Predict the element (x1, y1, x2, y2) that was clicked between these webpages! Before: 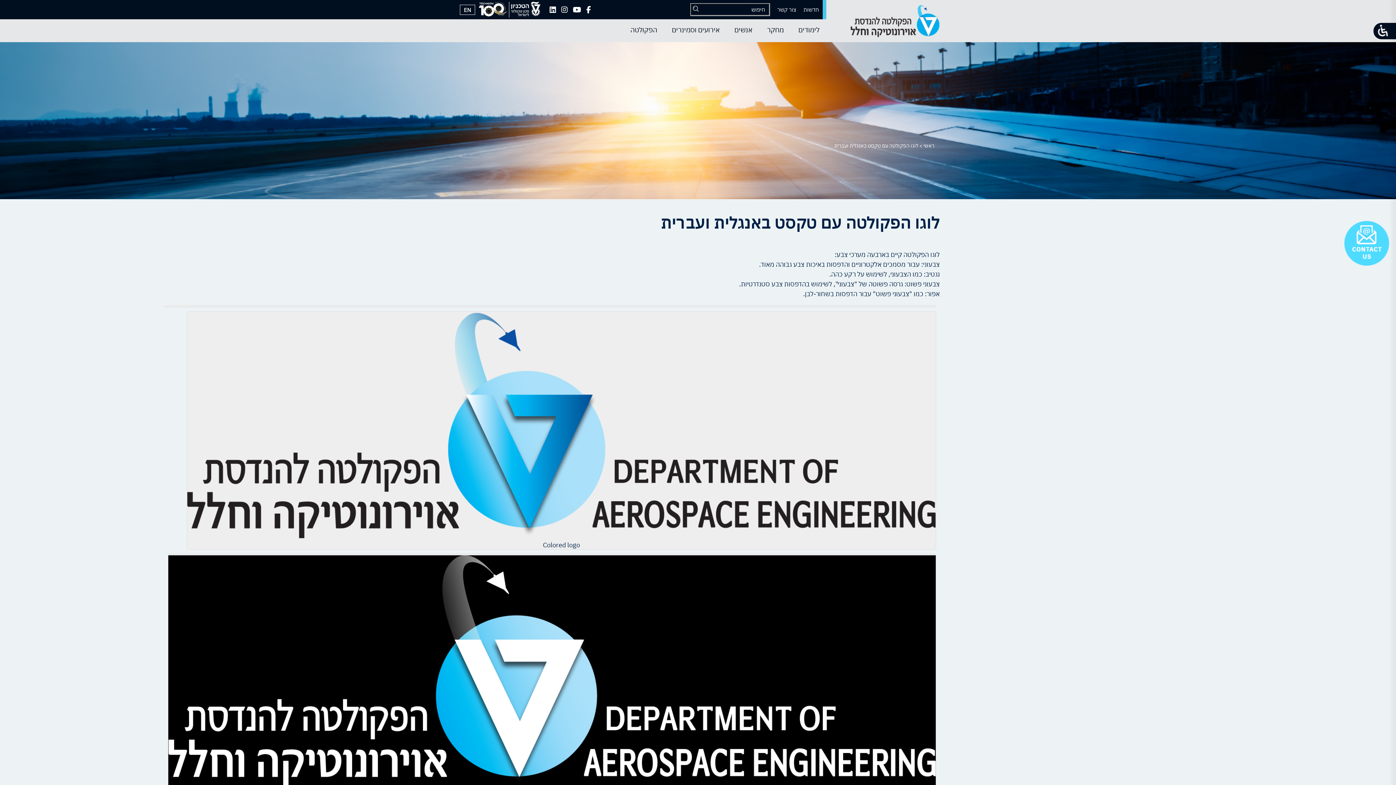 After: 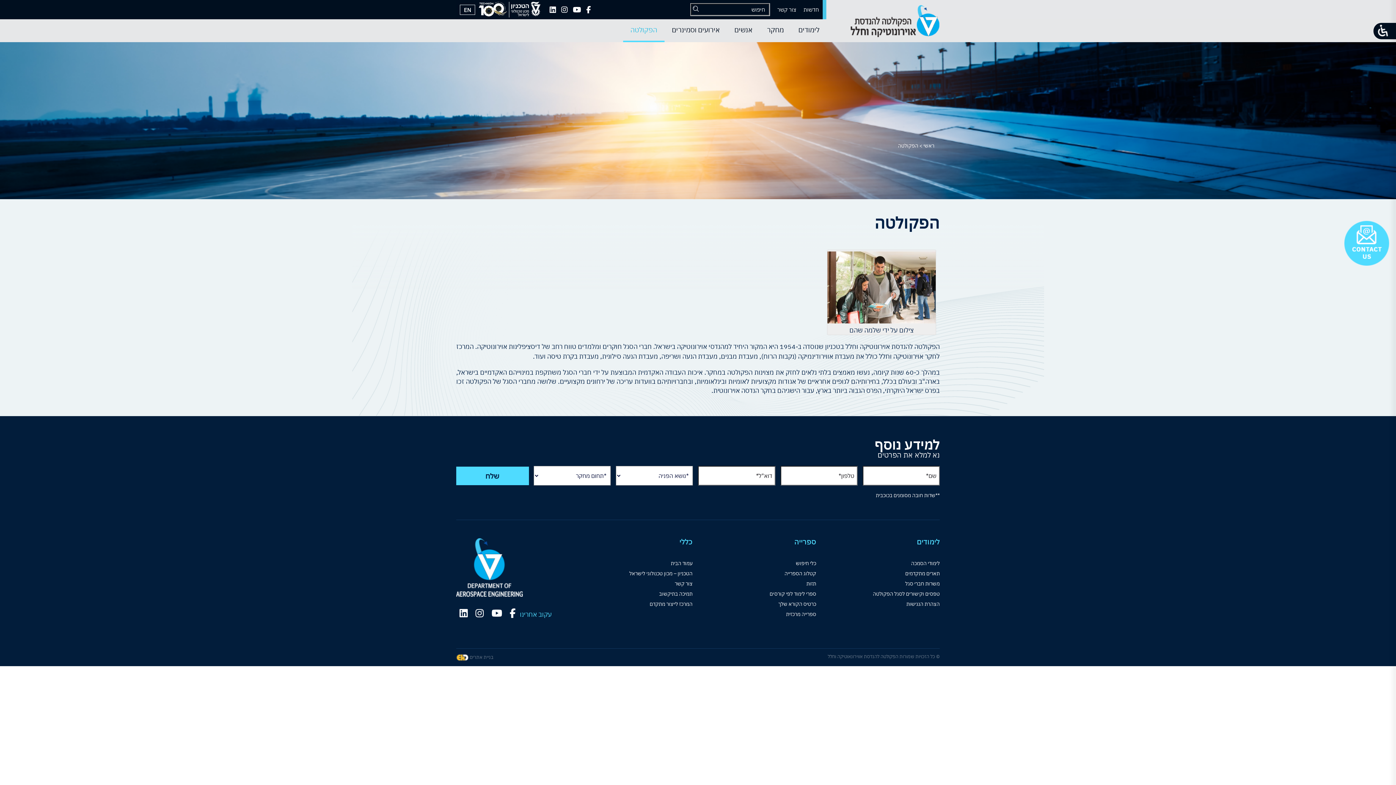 Action: label: הפקולטה bbox: (623, 19, 664, 42)